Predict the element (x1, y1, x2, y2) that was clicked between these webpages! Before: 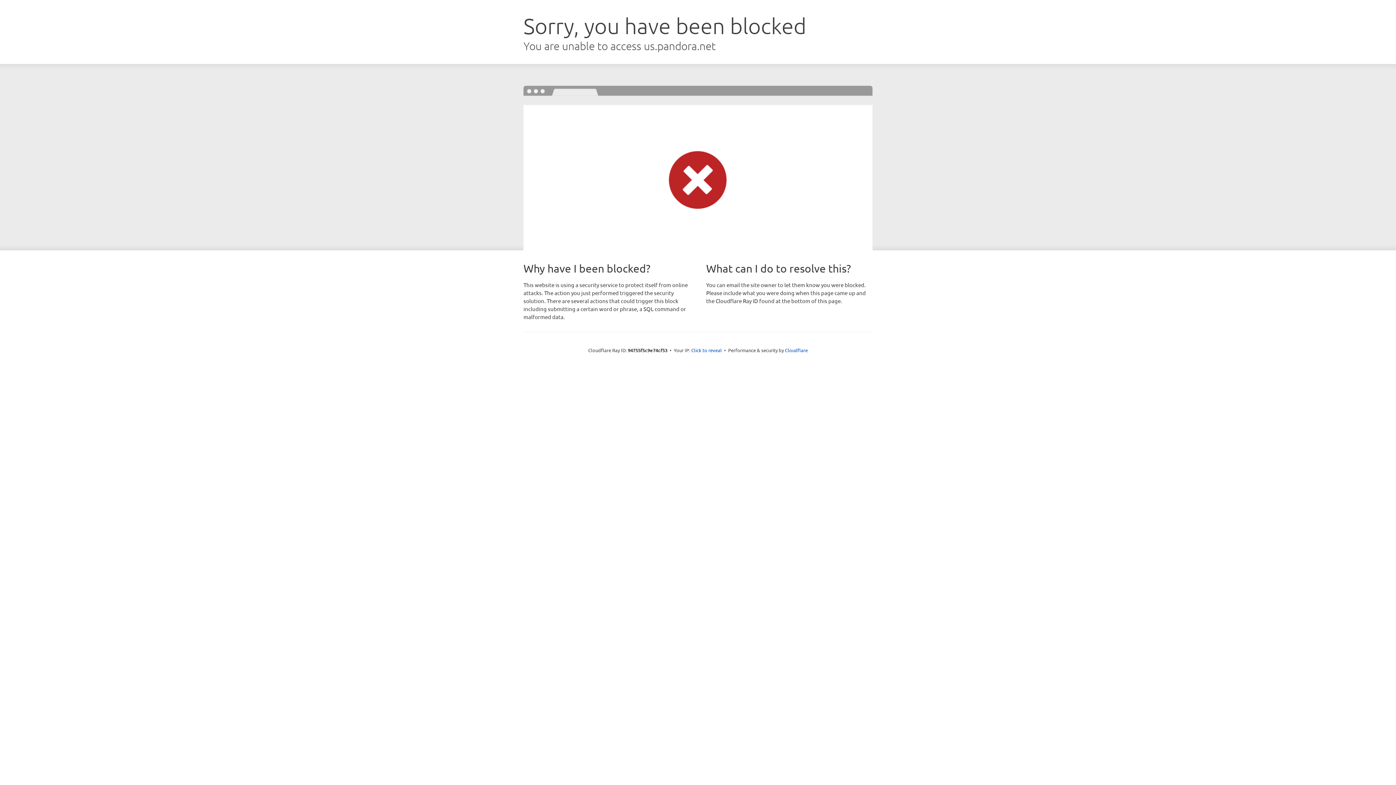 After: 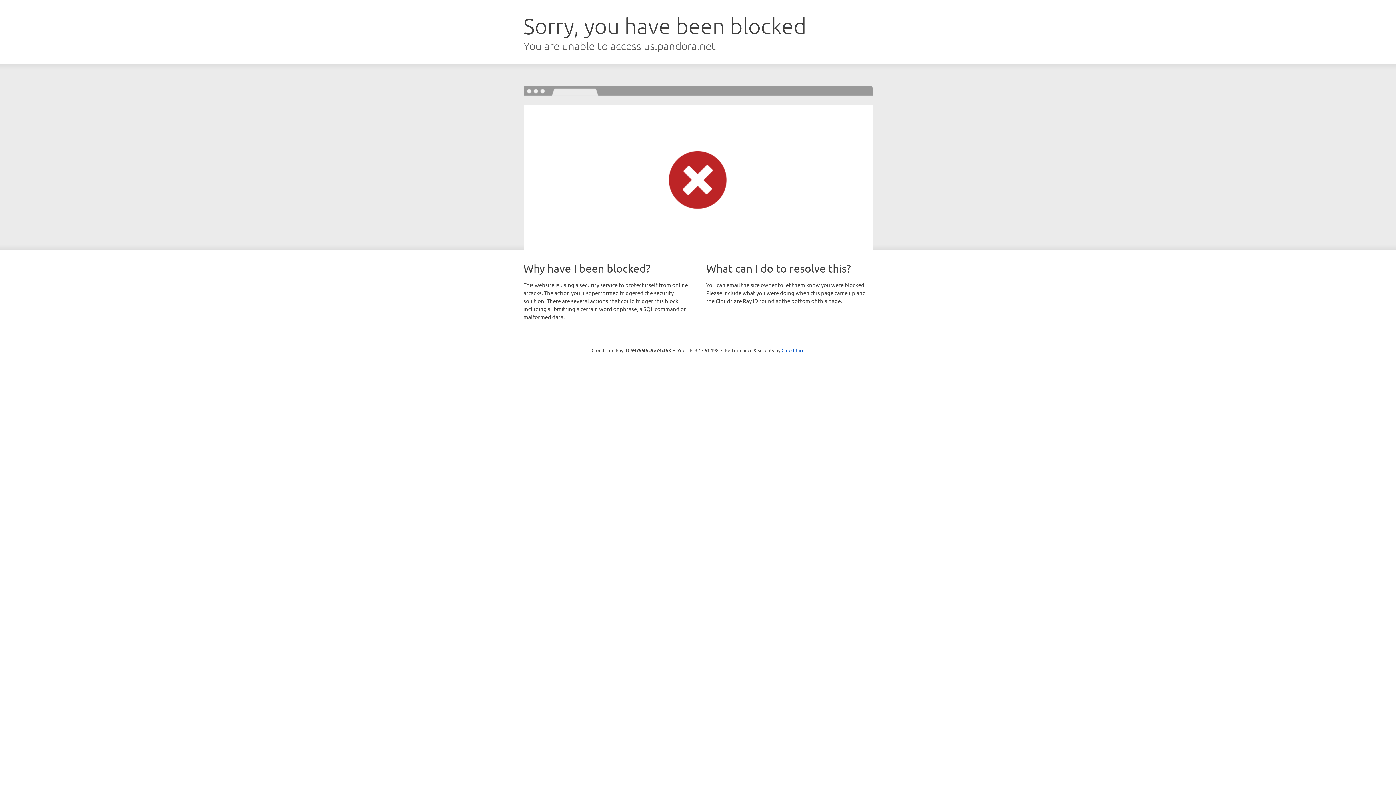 Action: bbox: (691, 346, 722, 353) label: Click to reveal